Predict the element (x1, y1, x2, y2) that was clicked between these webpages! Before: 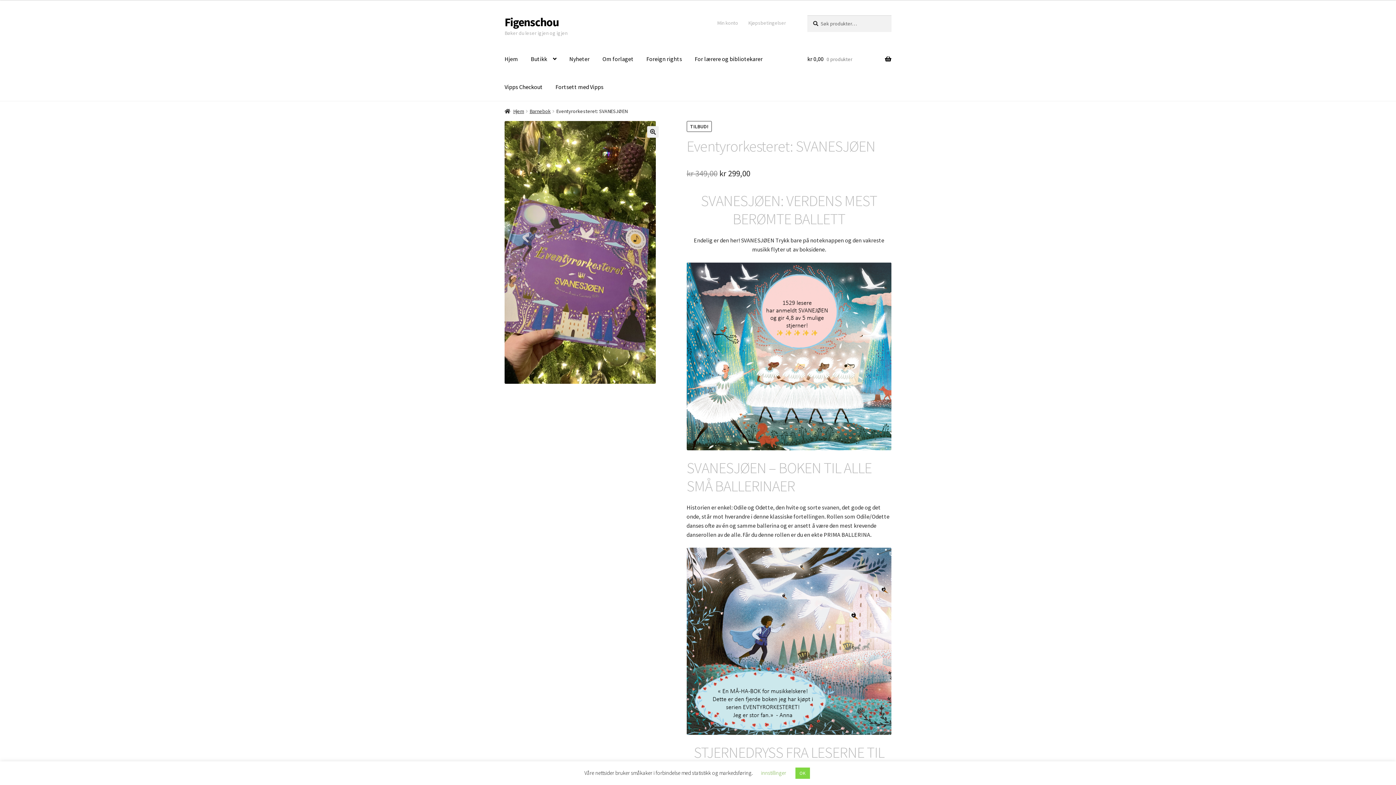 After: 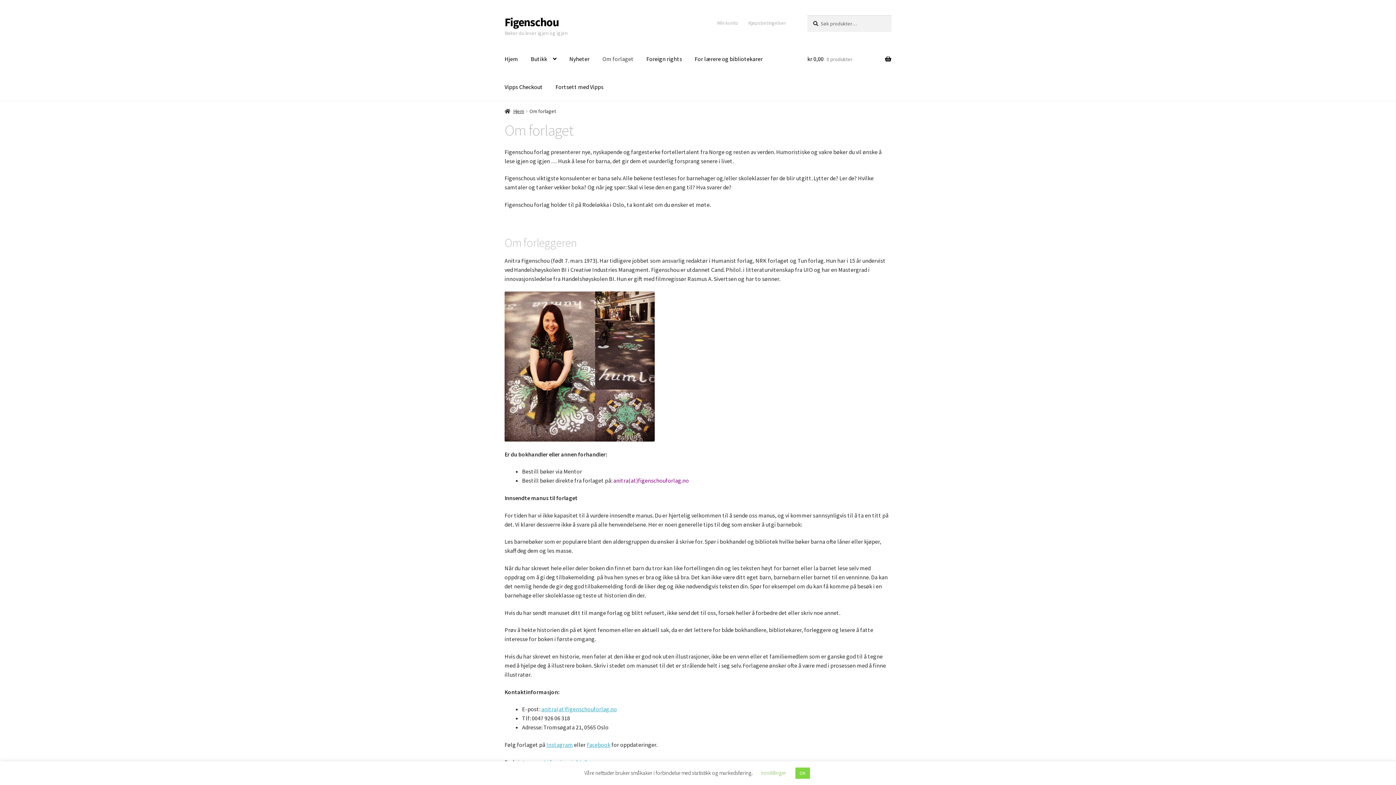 Action: bbox: (596, 45, 639, 73) label: Om forlaget